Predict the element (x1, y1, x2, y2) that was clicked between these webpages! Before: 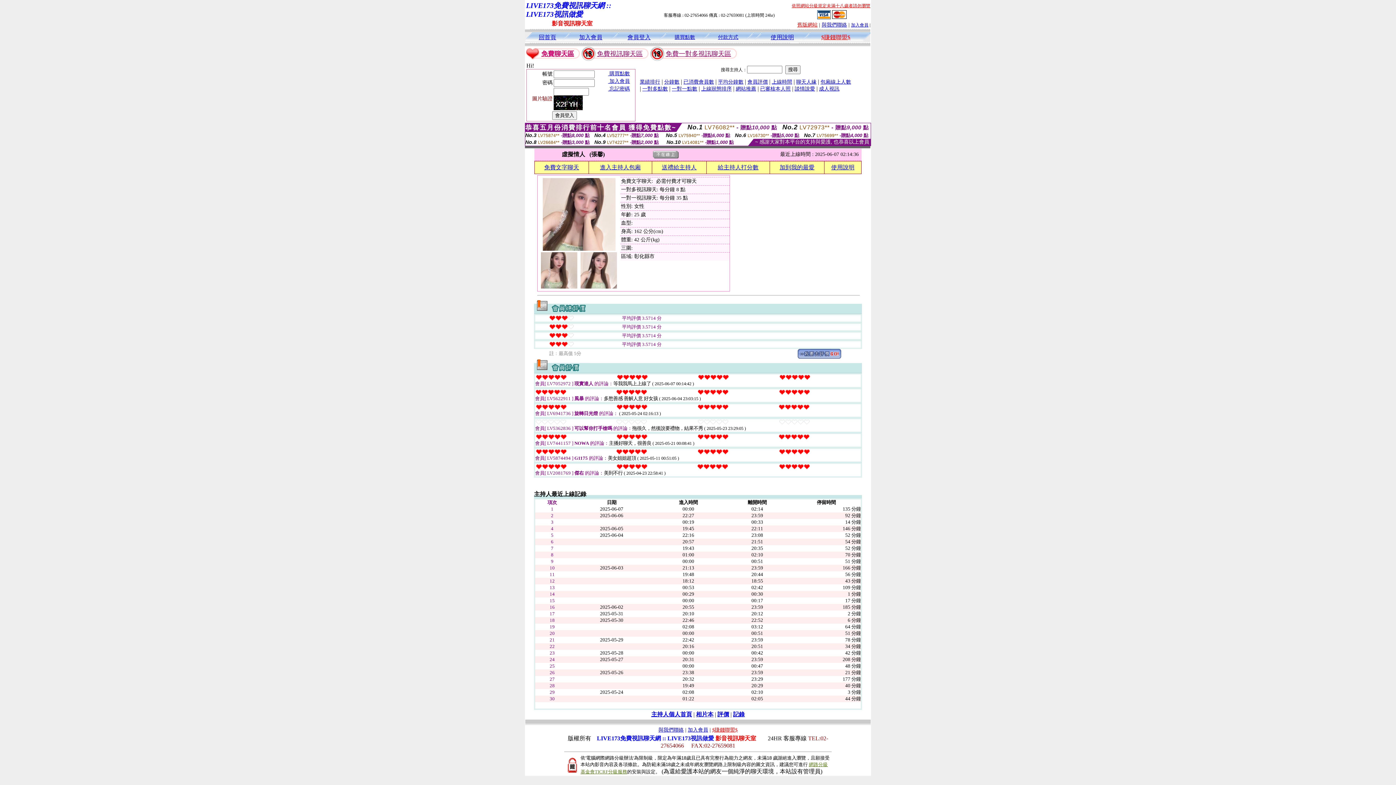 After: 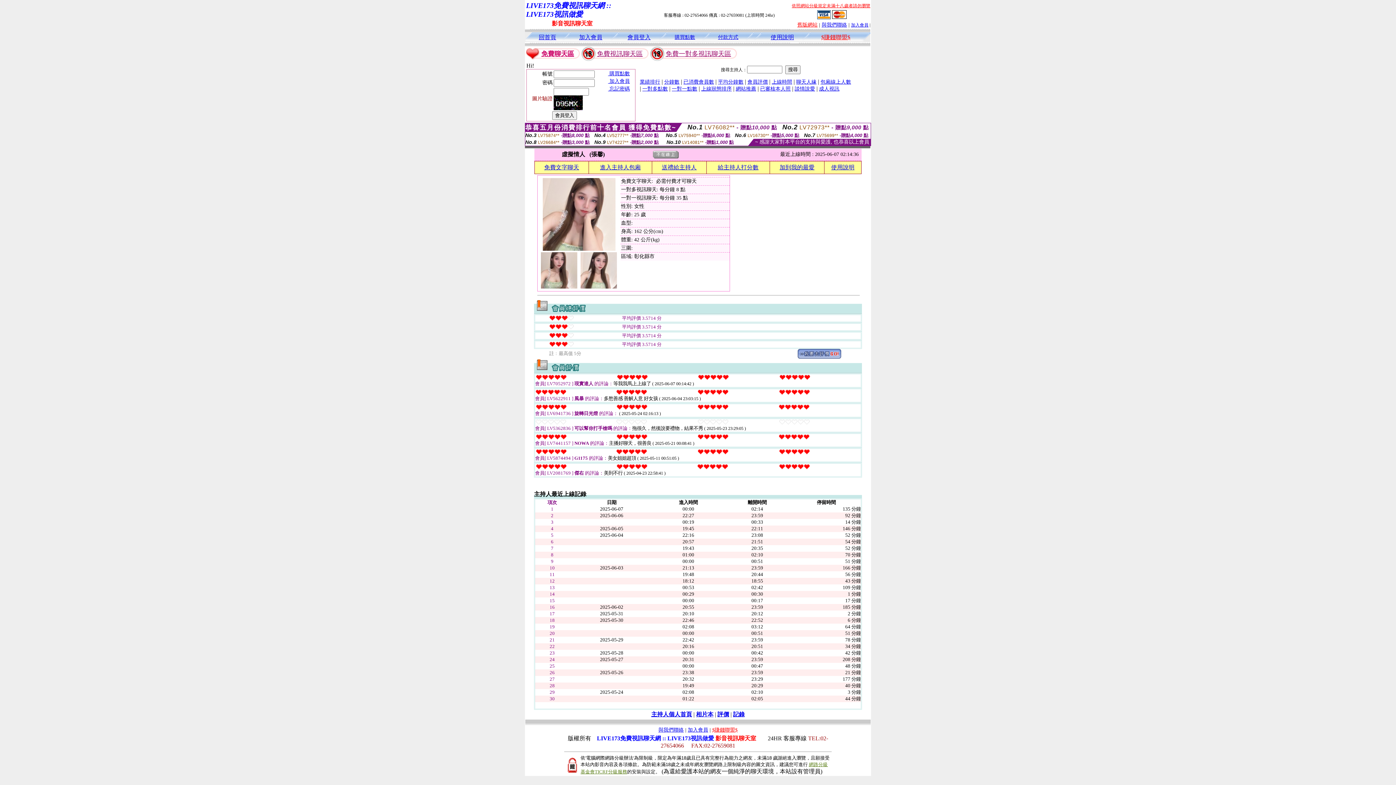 Action: label: 主持人個人首頁 bbox: (651, 711, 692, 717)